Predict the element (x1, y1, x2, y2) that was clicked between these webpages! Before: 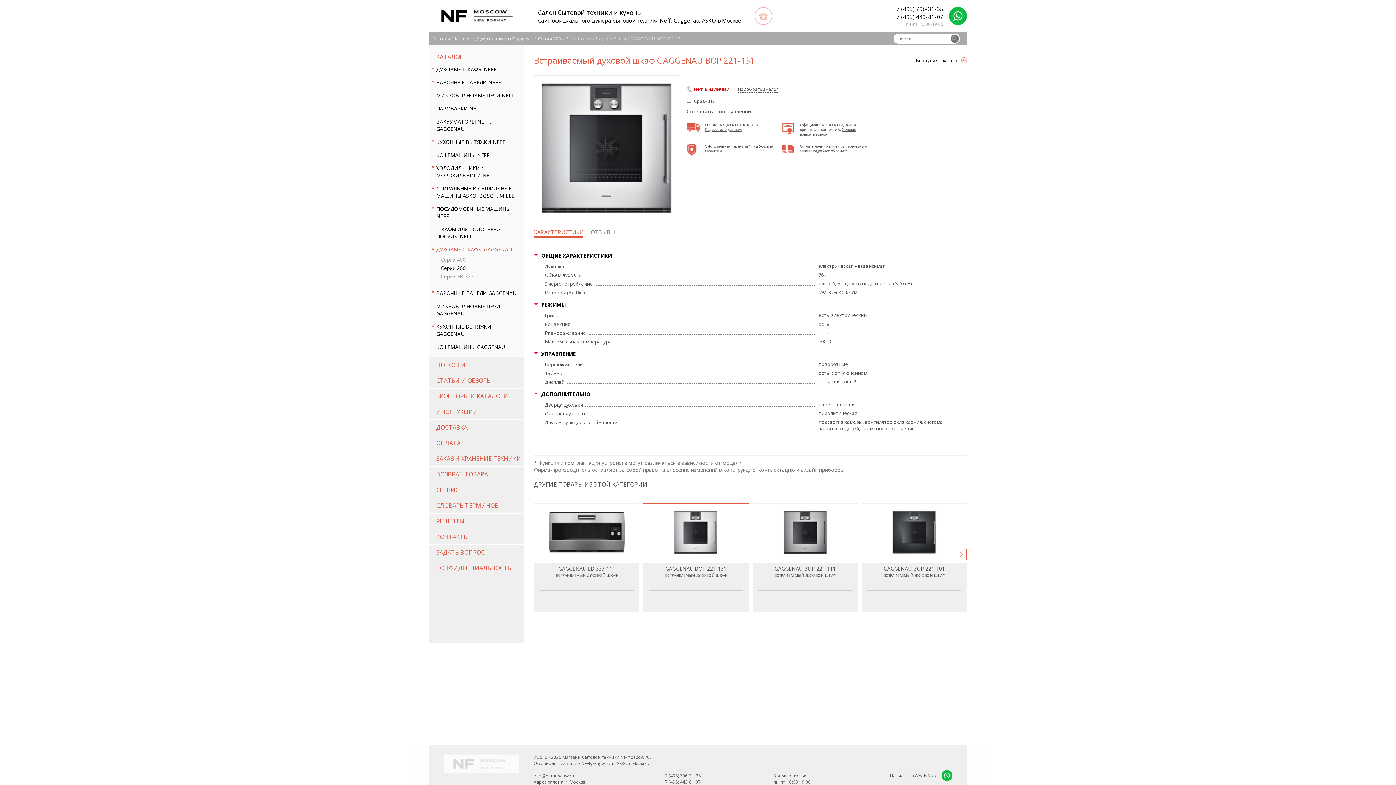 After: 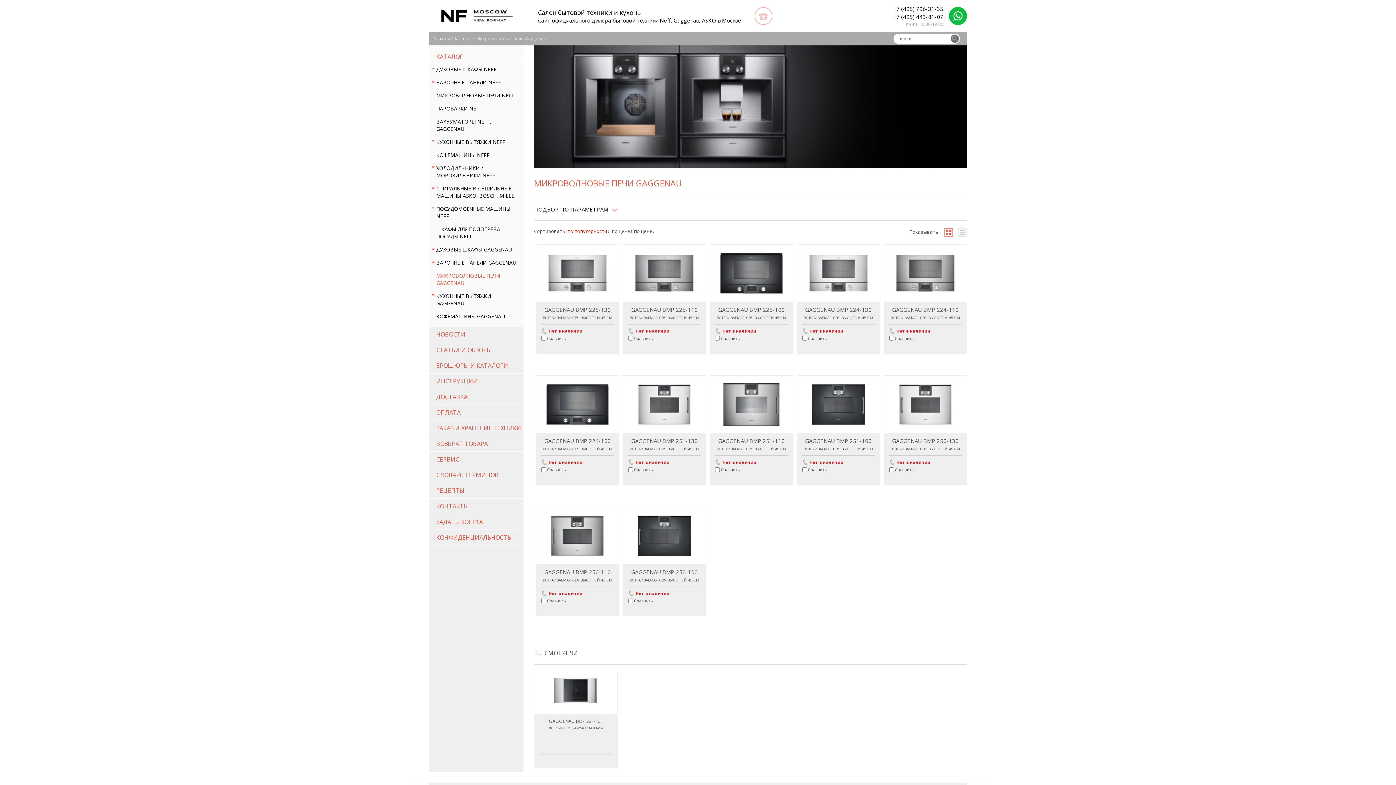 Action: label: МИКРОВОЛНОВЫЕ ПЕЧИ GAGGENAU bbox: (436, 302, 516, 317)